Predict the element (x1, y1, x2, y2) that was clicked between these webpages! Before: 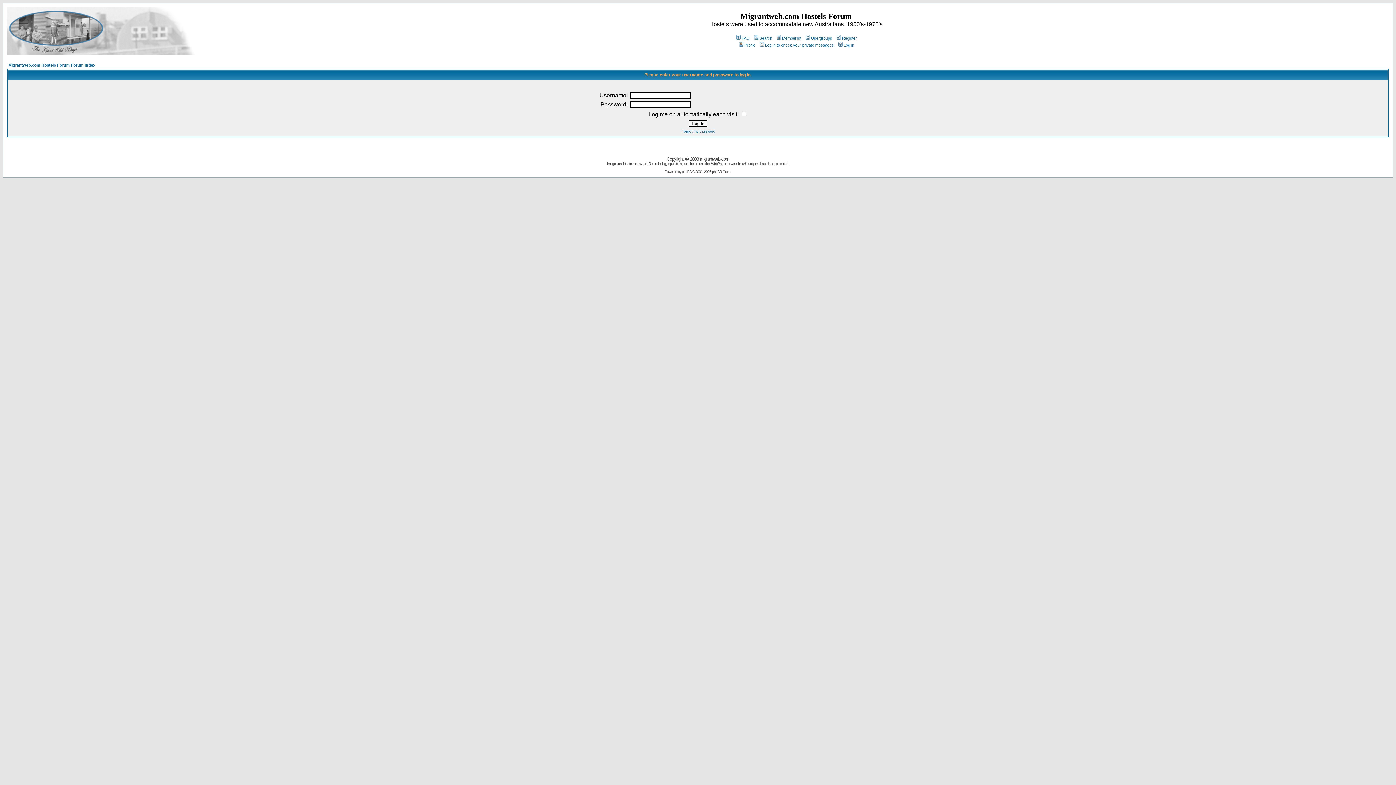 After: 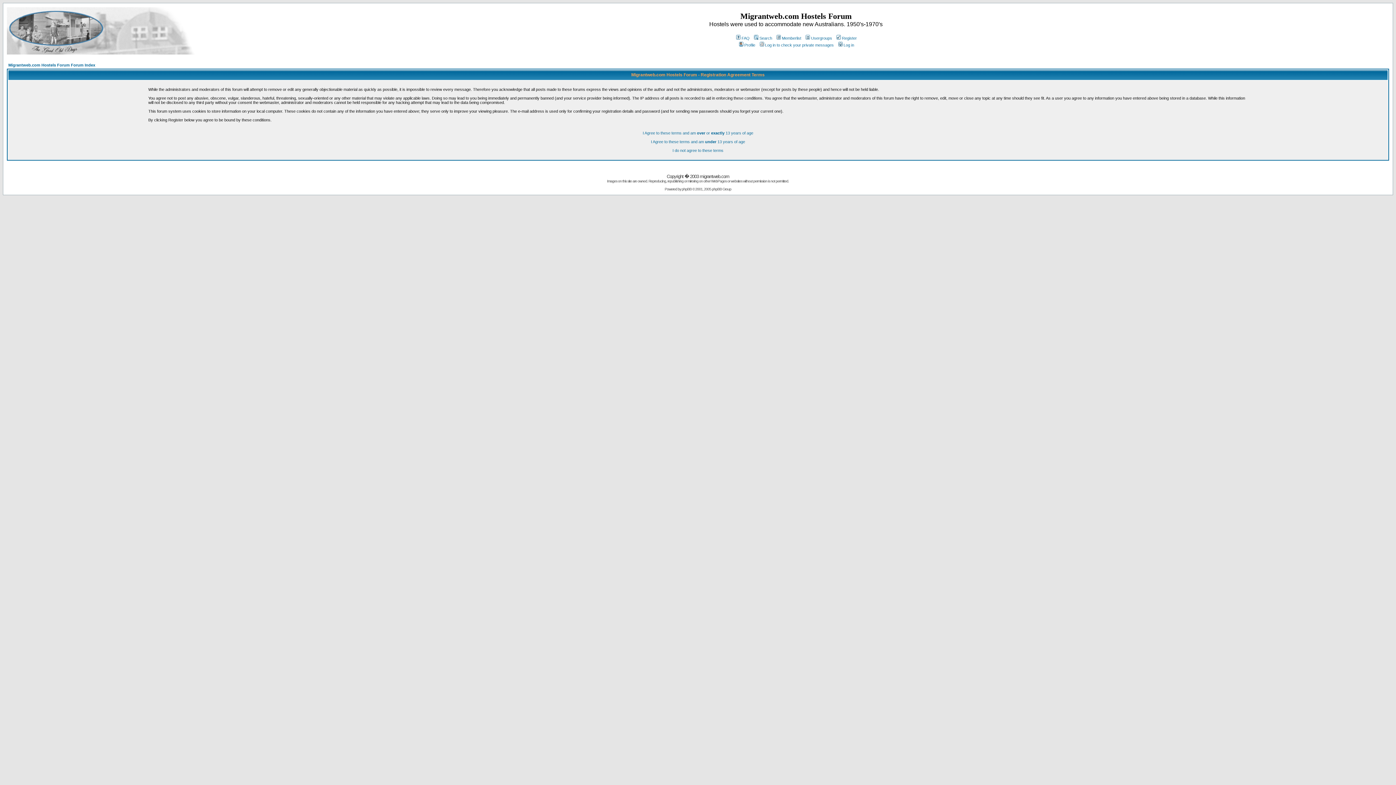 Action: label: Register bbox: (835, 36, 857, 40)